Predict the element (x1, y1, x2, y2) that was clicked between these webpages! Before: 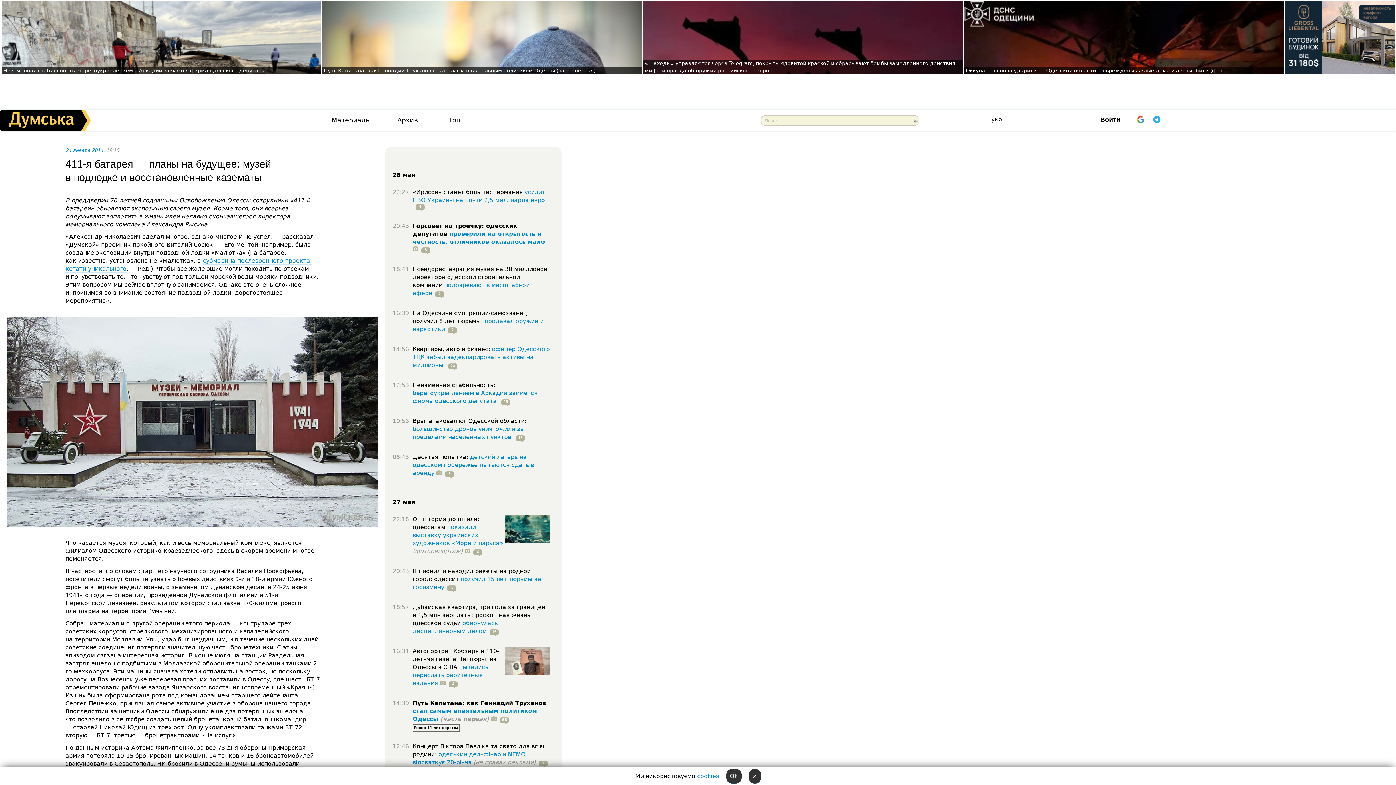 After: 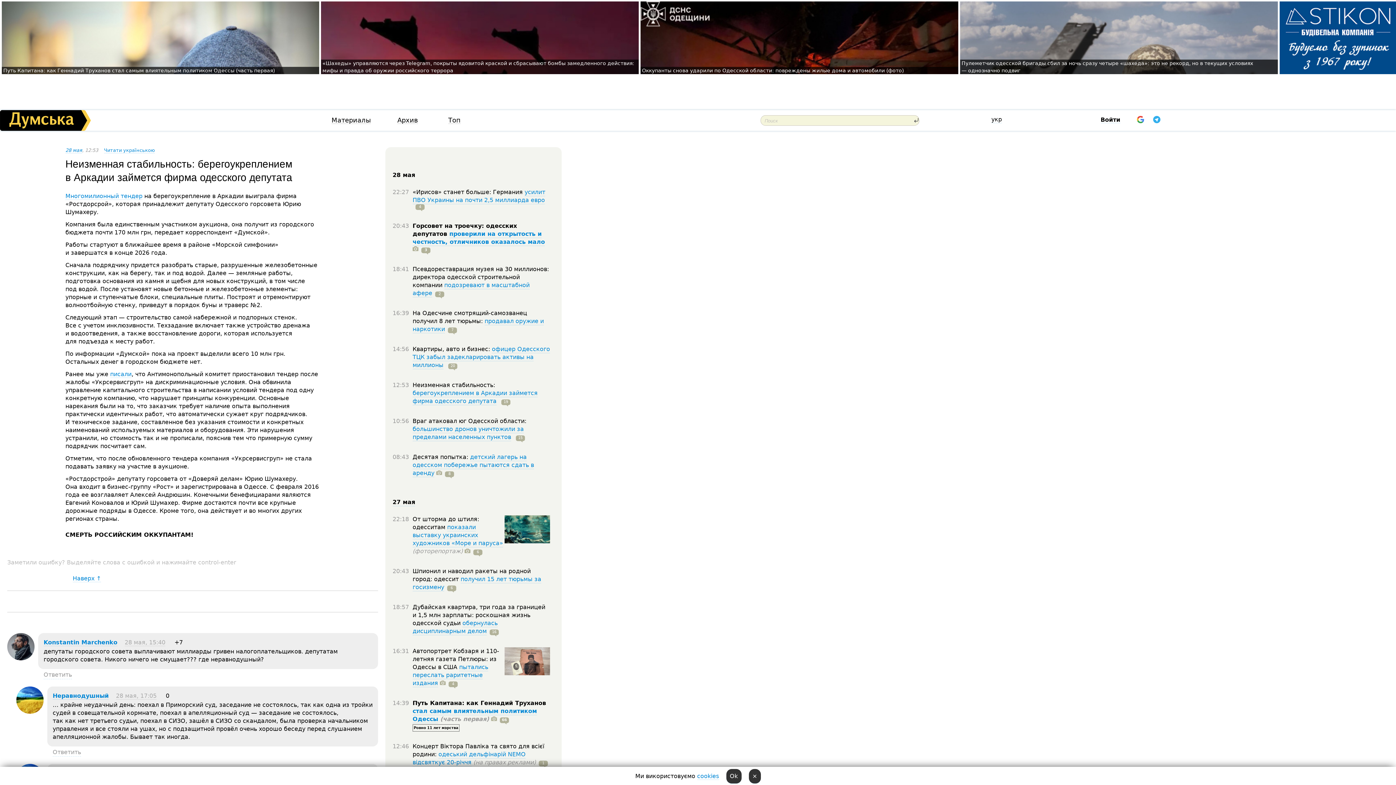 Action: label: Неизменная стабильность: берегоукреплением в Аркадии займется фирма одесского депутата bbox: (3, 67, 264, 73)